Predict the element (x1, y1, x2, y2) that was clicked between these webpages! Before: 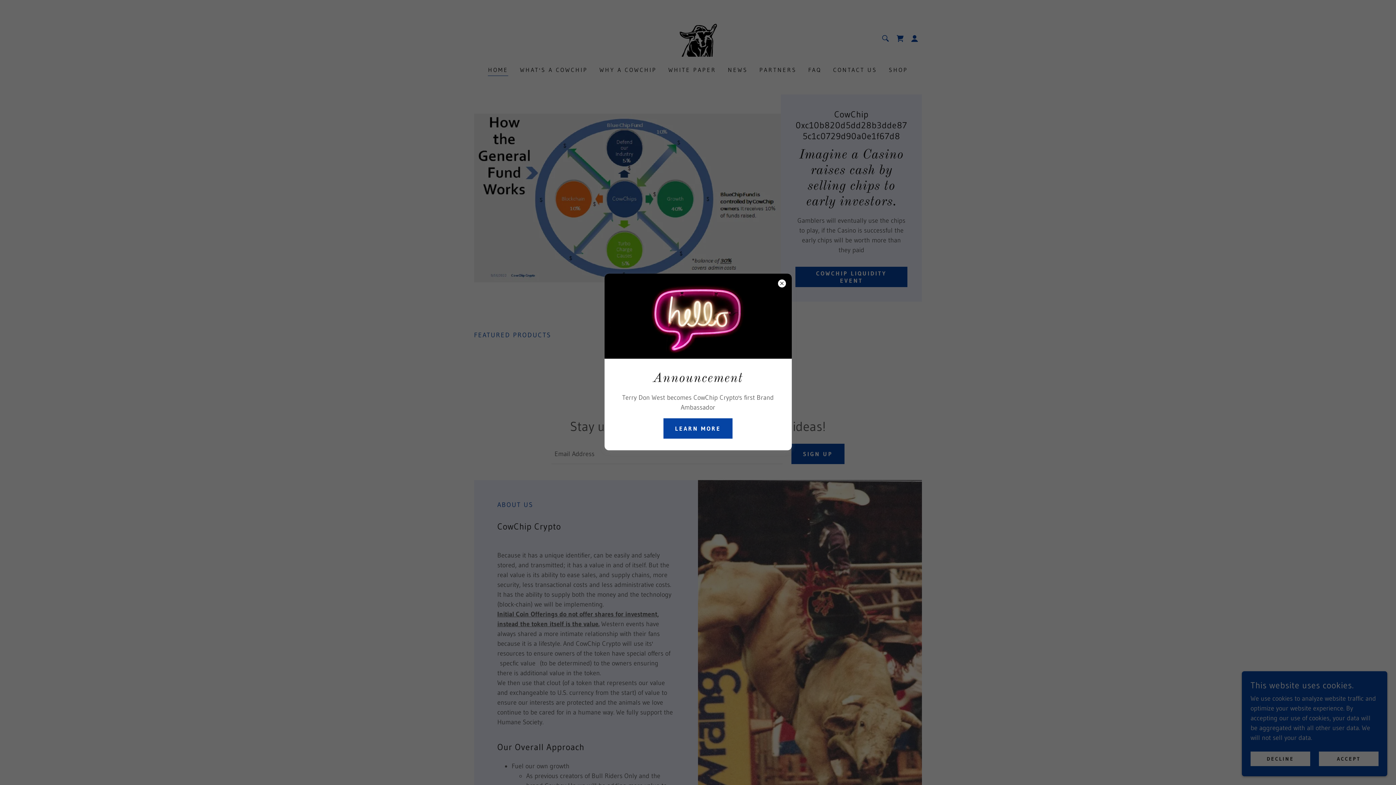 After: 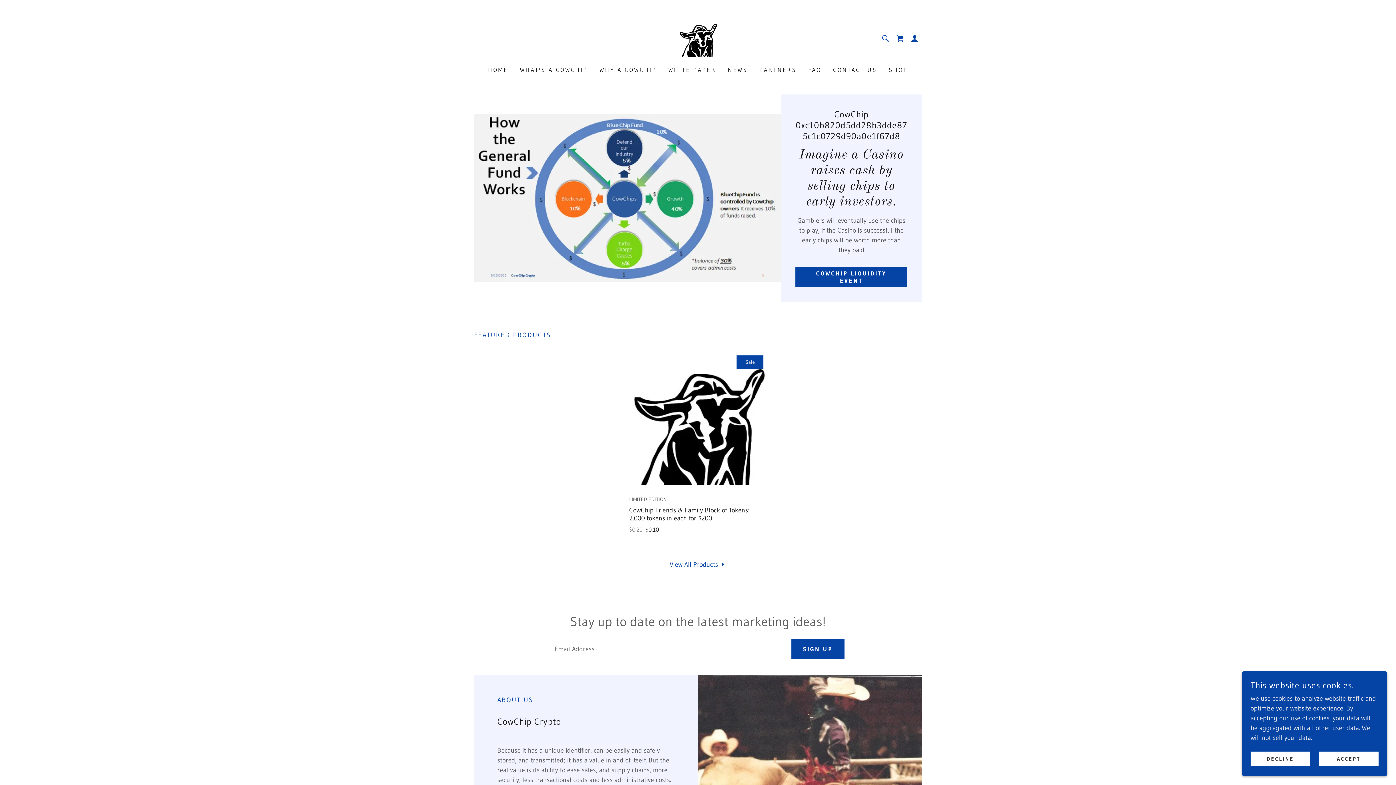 Action: bbox: (663, 418, 732, 438) label: LEARN MORE